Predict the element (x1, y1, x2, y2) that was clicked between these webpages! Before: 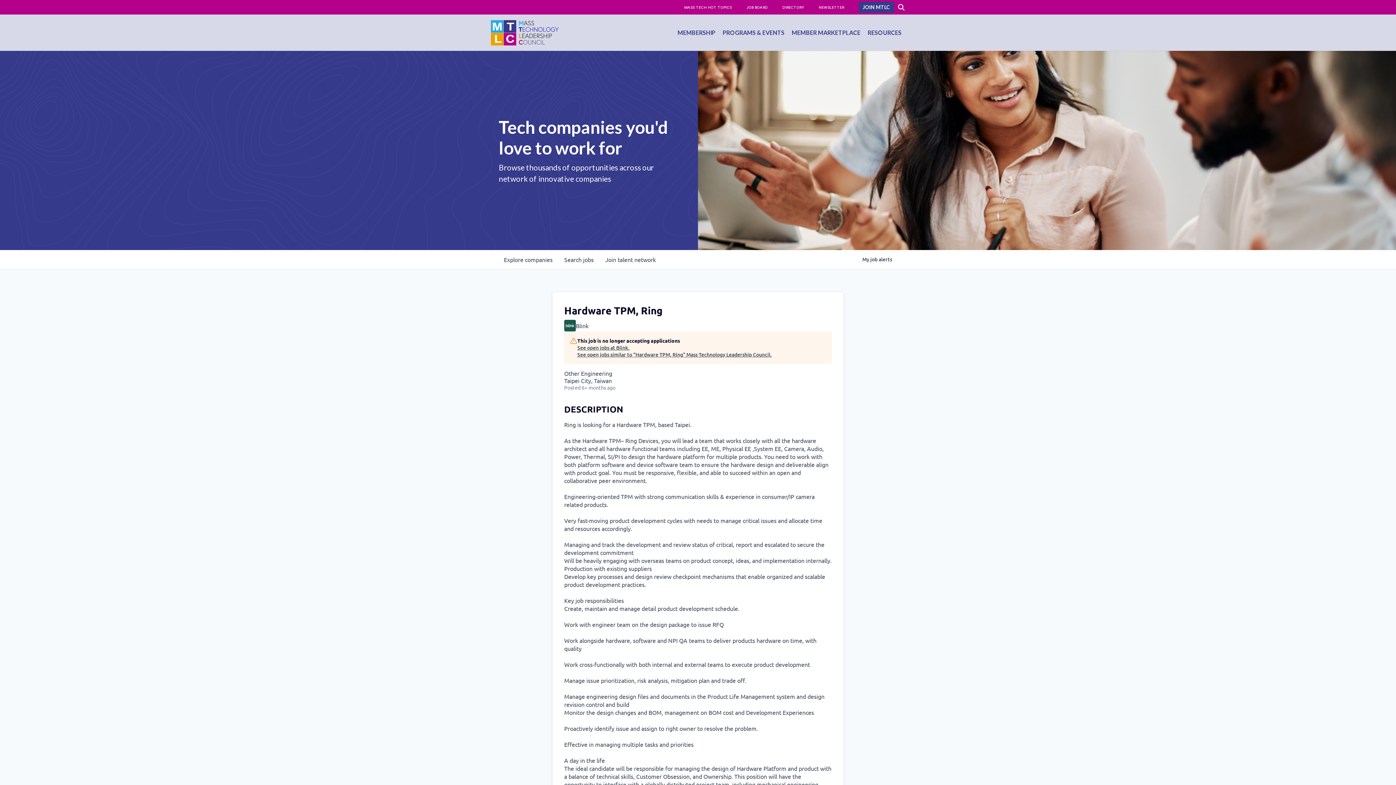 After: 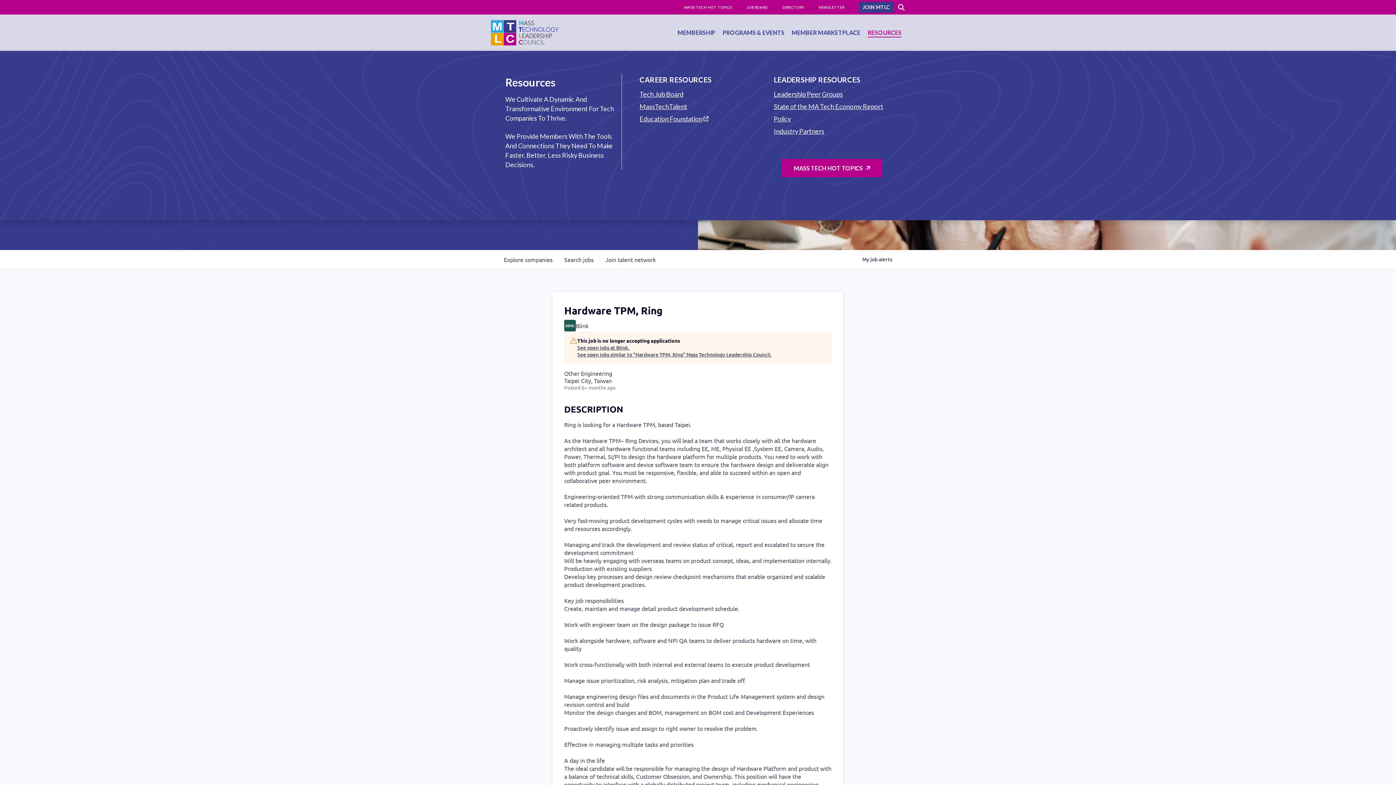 Action: bbox: (864, 14, 905, 50) label: RESOURCES